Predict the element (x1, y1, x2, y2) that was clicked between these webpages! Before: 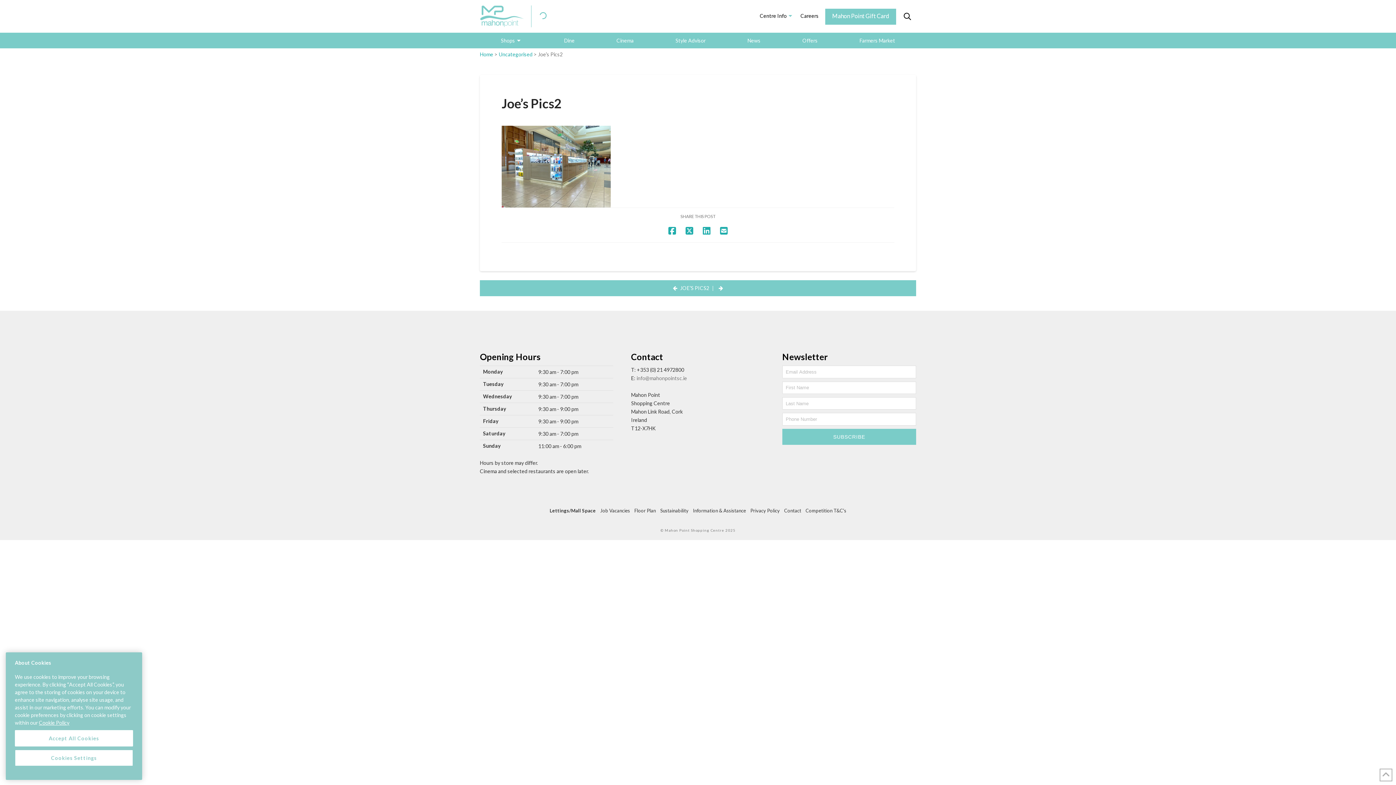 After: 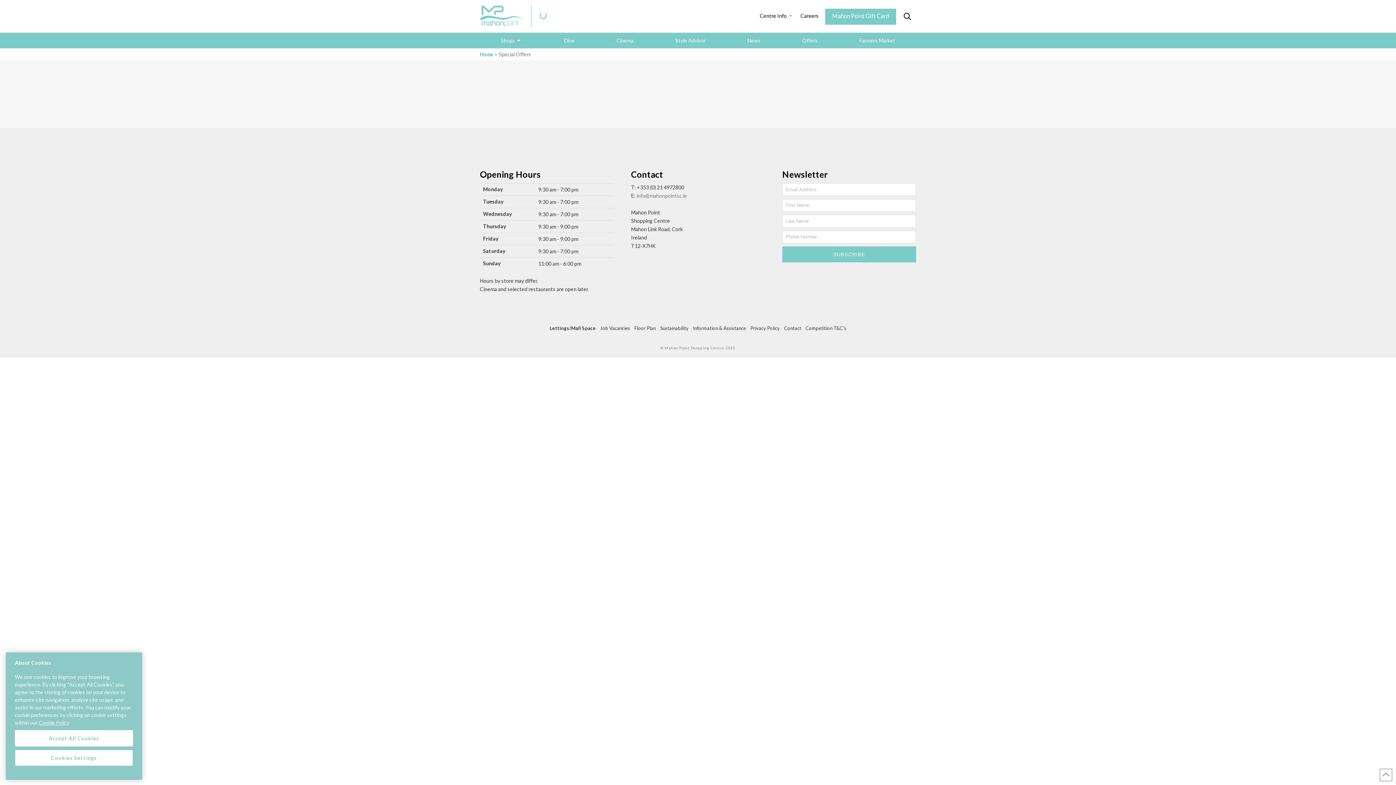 Action: bbox: (802, 37, 817, 43) label: Offers